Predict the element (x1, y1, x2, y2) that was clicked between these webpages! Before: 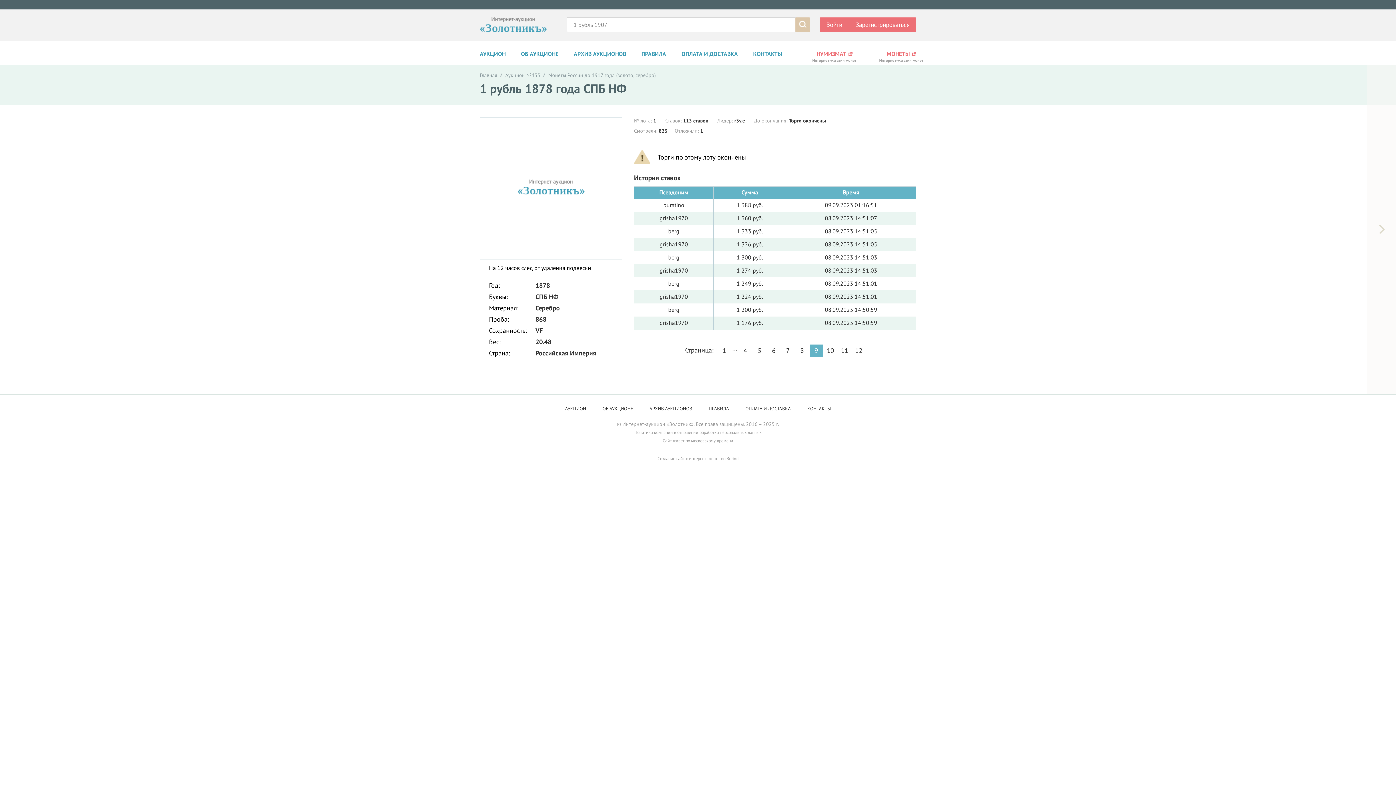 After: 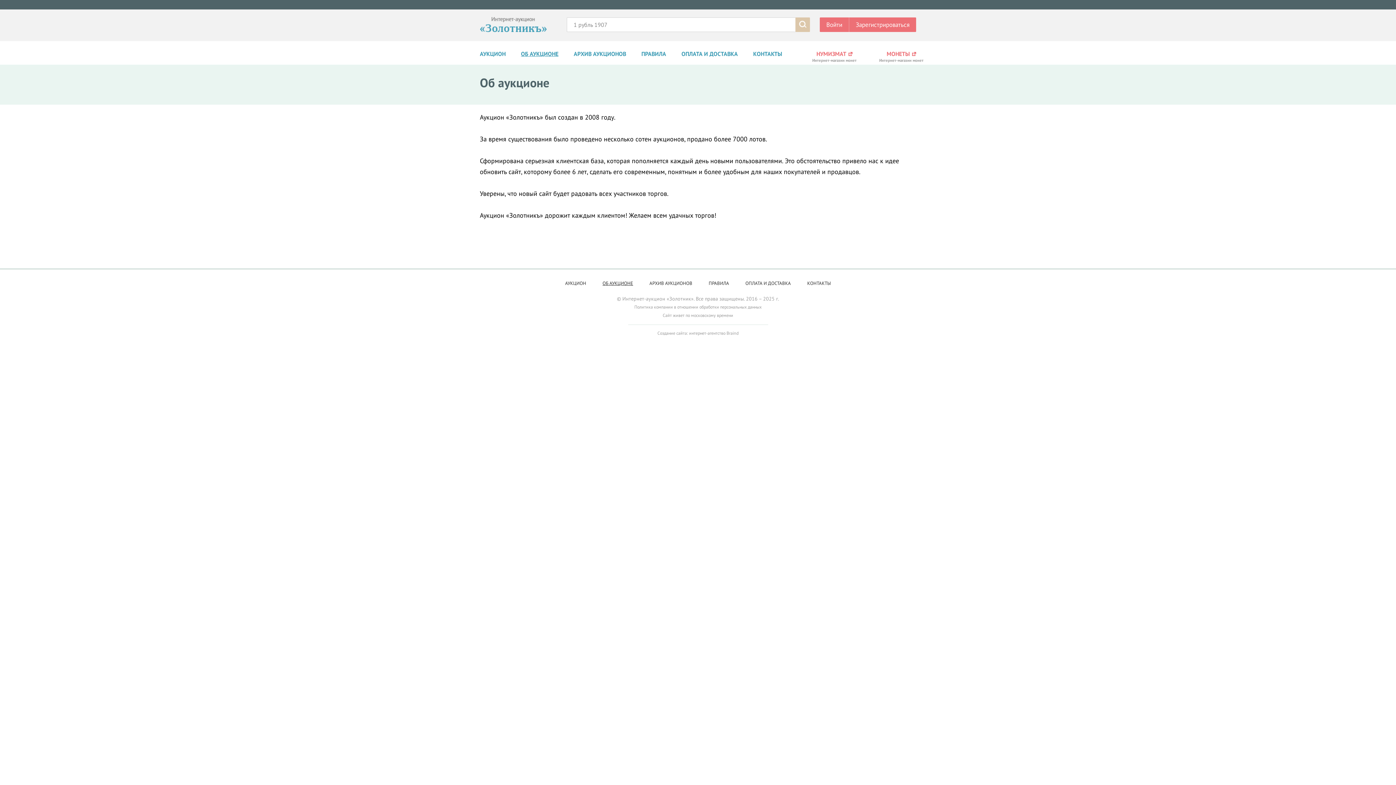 Action: label: ОБ АУКЦИОНЕ bbox: (602, 405, 633, 412)